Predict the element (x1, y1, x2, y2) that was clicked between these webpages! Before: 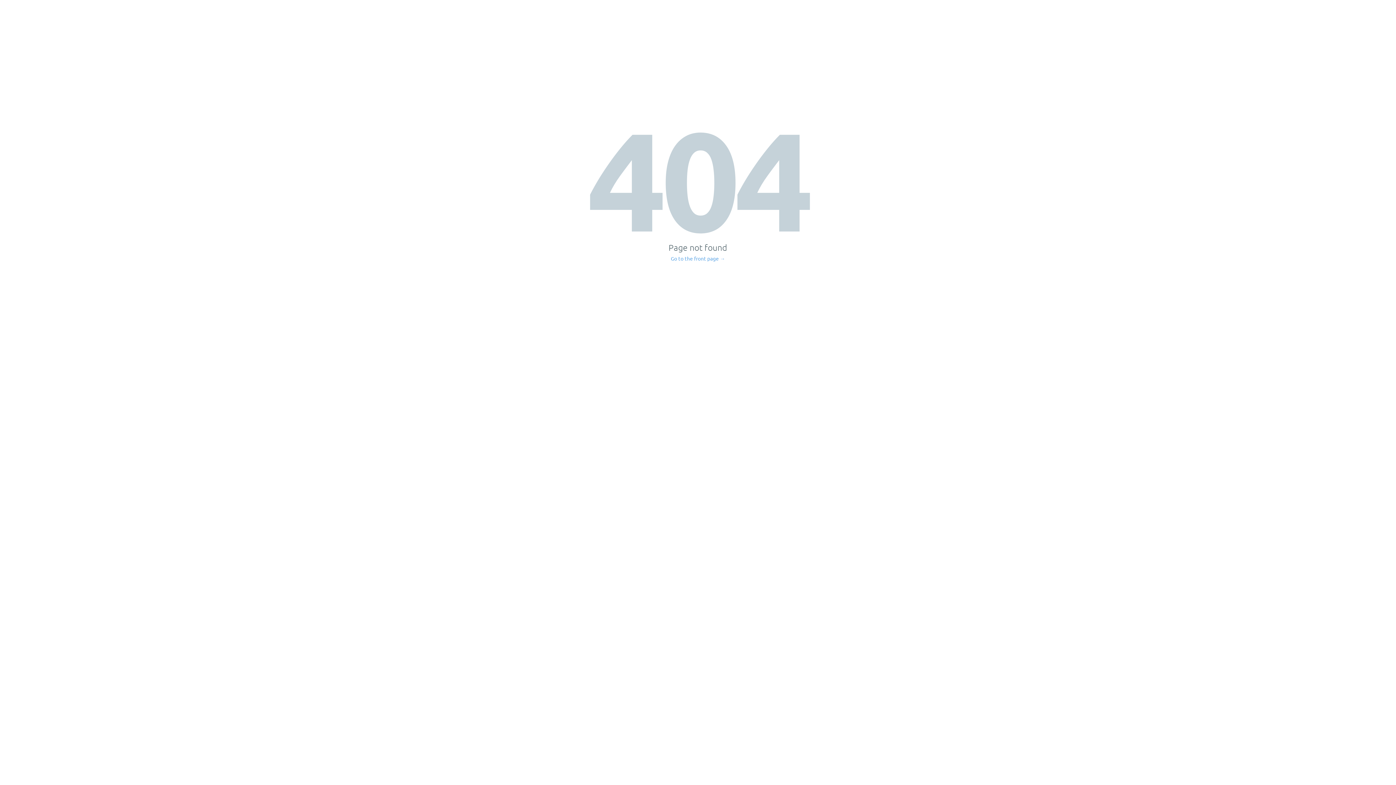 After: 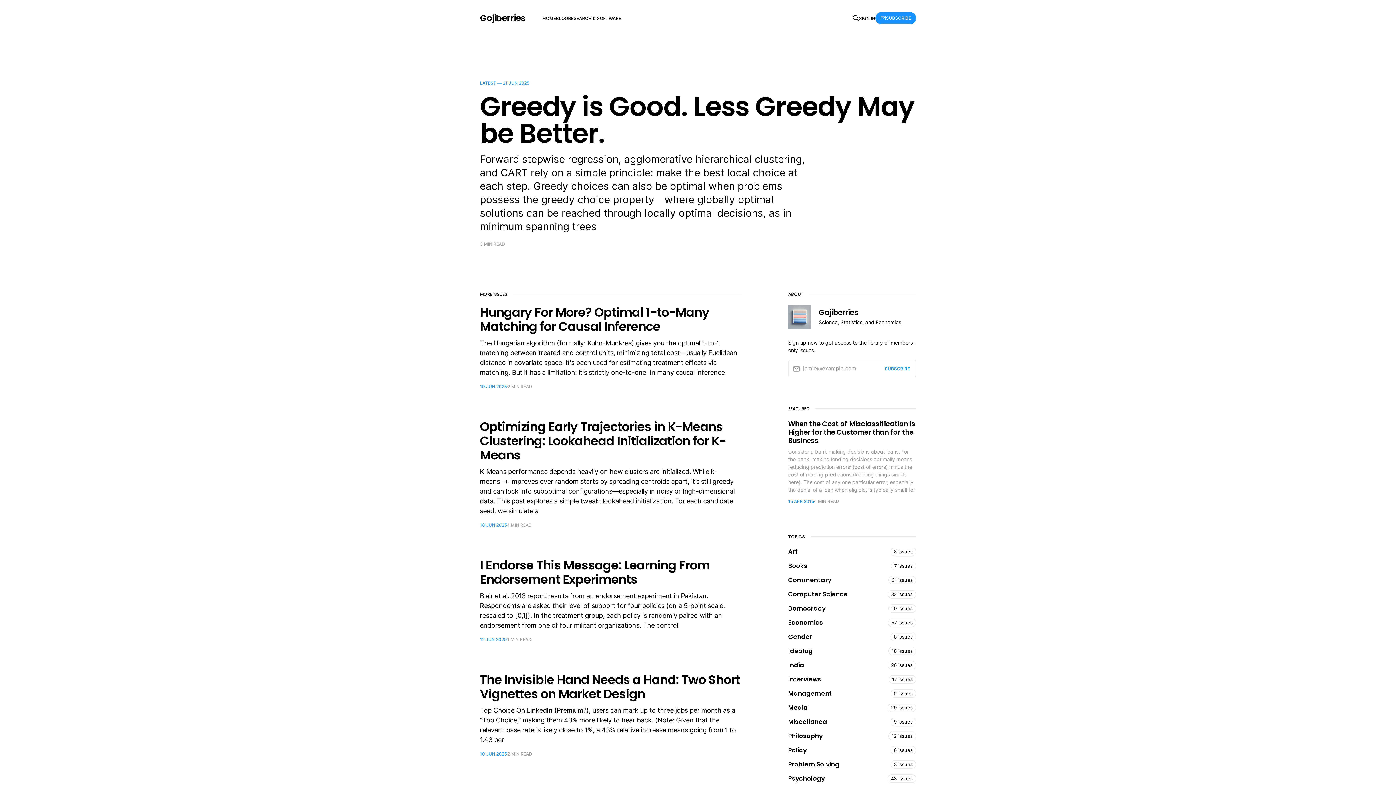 Action: bbox: (671, 256, 725, 261) label: Go to the front page →